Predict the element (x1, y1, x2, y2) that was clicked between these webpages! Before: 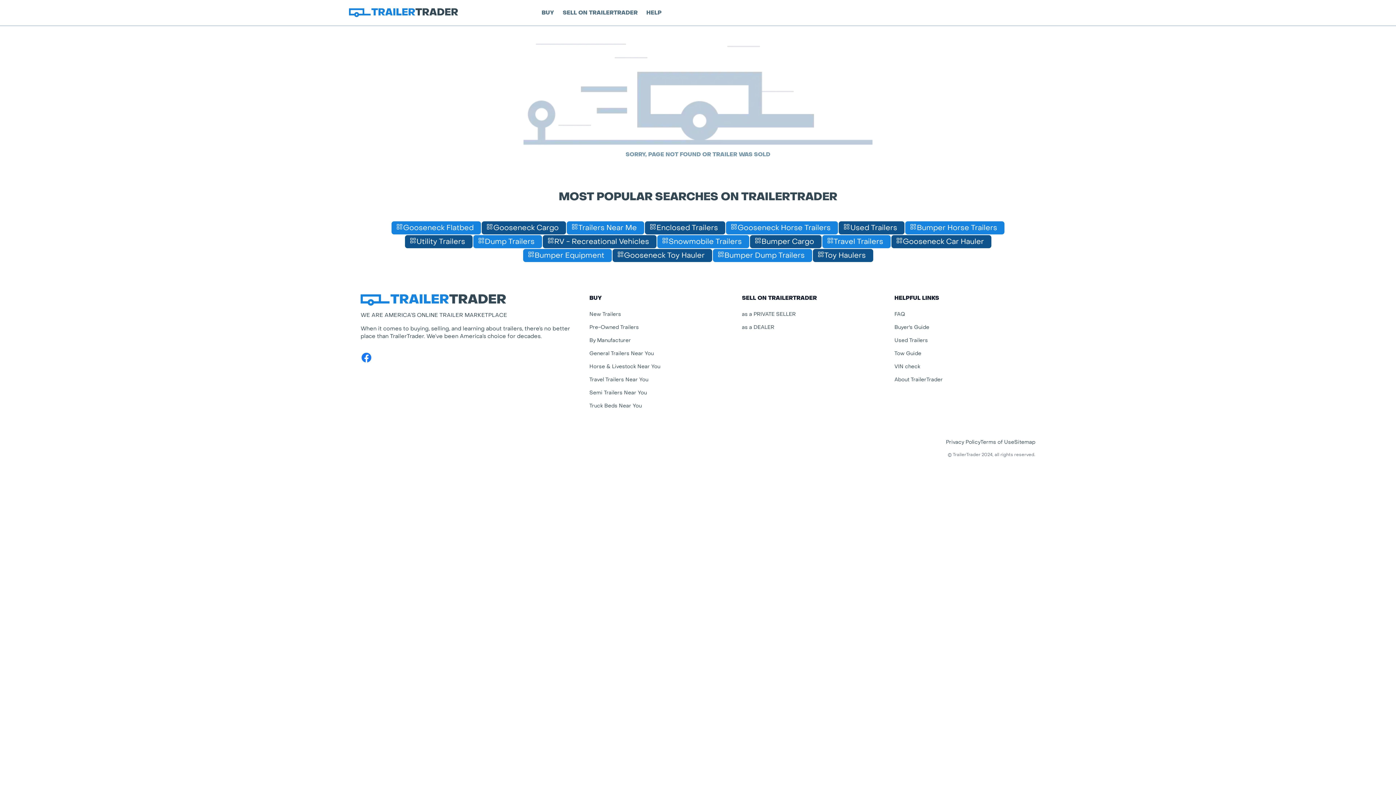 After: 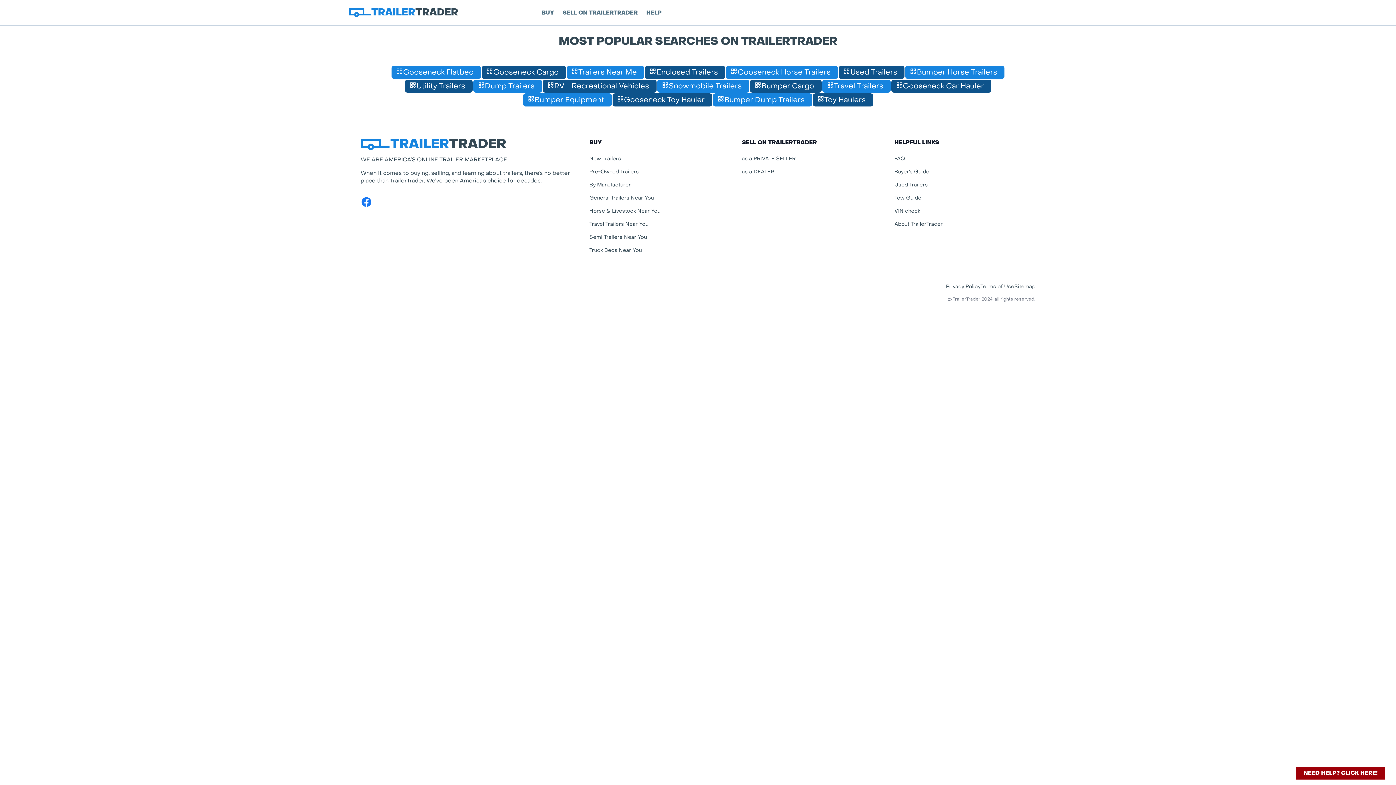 Action: bbox: (612, 248, 712, 262) label: Gooseneck Toy Hauler